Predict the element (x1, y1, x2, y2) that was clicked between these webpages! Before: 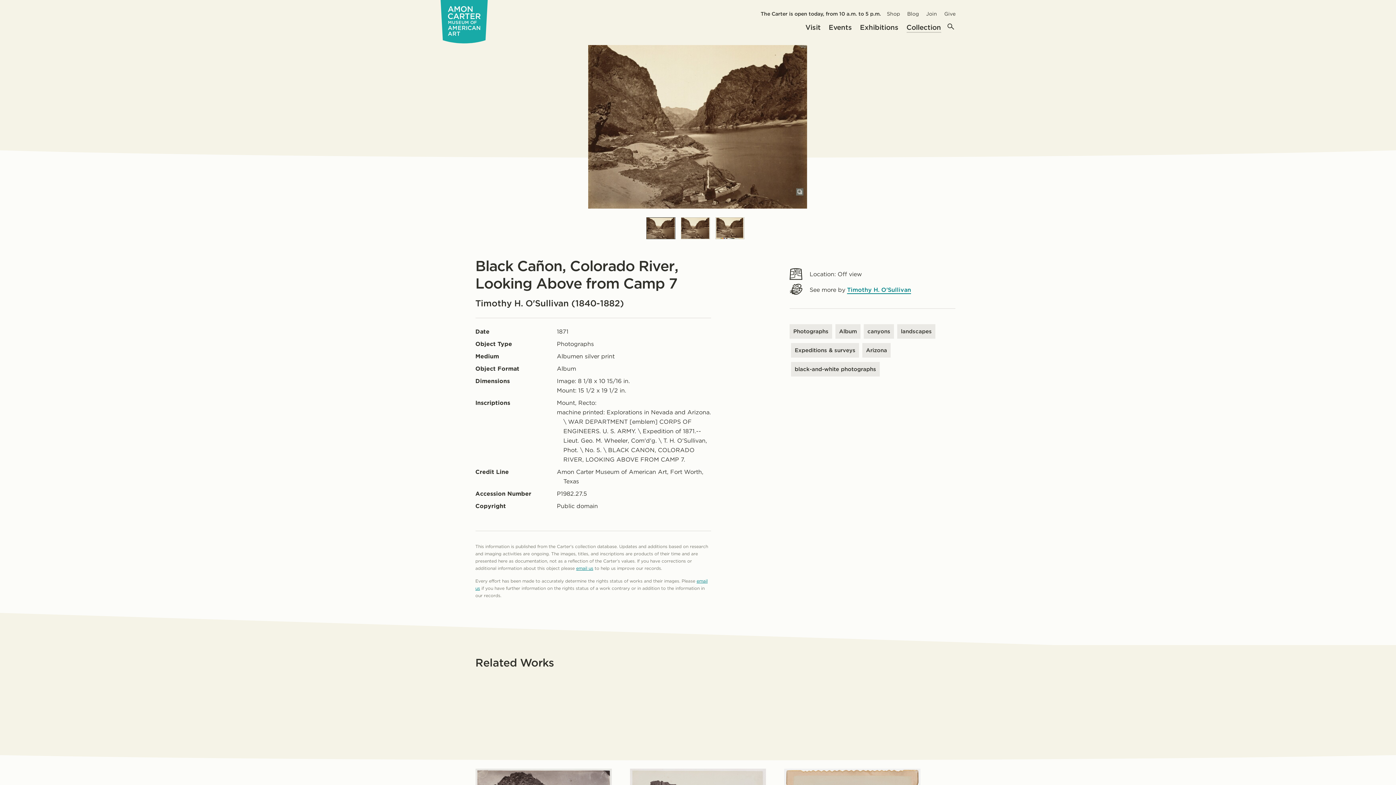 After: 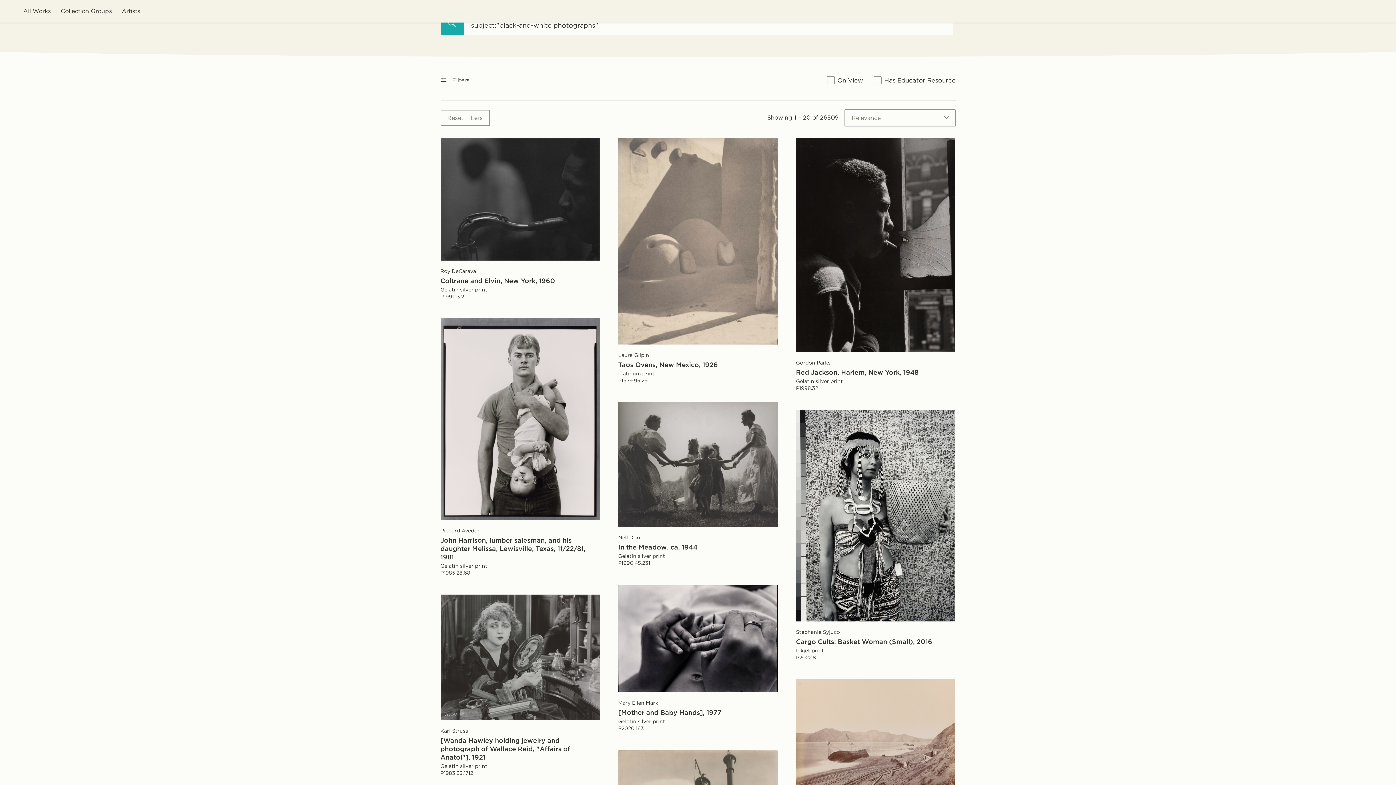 Action: label: black-and-white photographs bbox: (791, 362, 880, 376)